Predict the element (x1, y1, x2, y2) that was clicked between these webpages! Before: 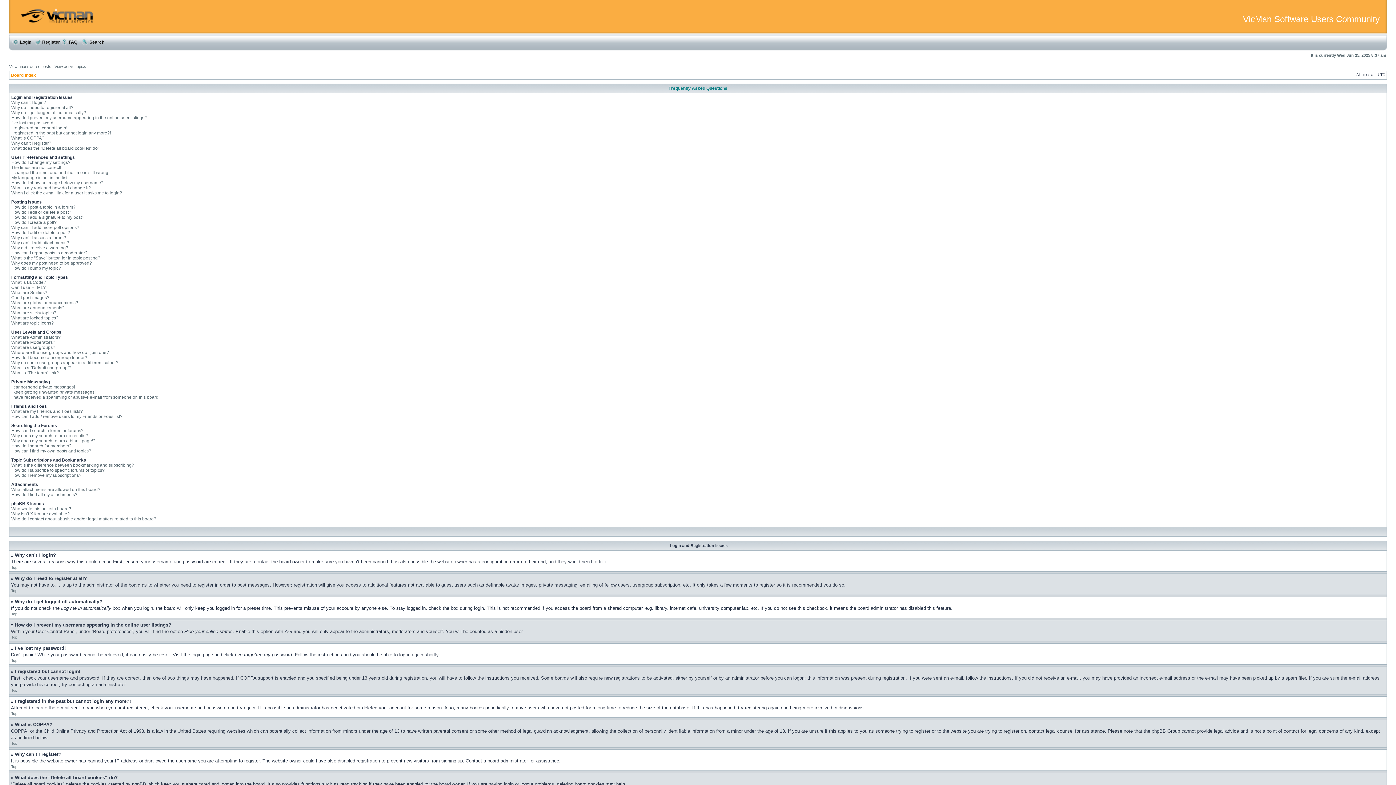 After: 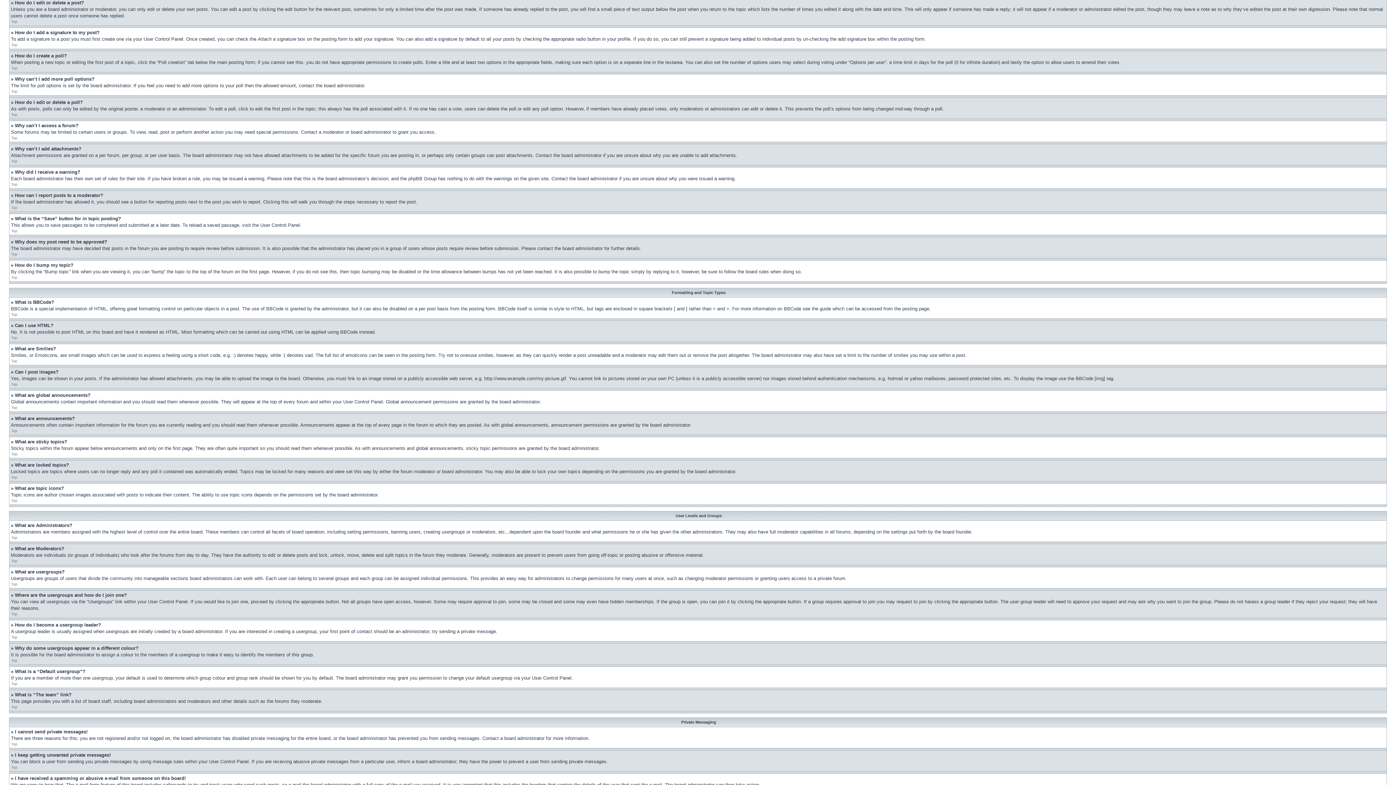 Action: bbox: (11, 209, 71, 214) label: How do I edit or delete a post?